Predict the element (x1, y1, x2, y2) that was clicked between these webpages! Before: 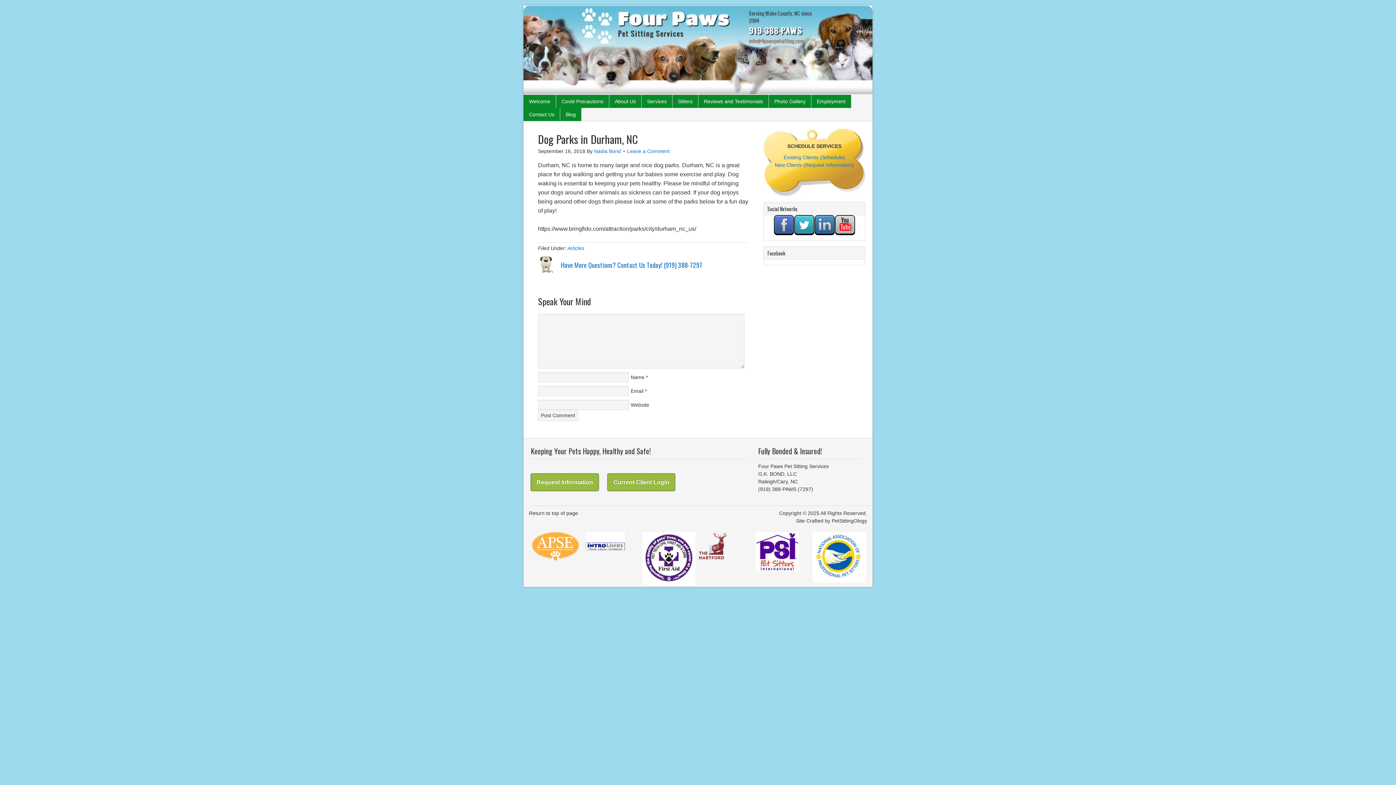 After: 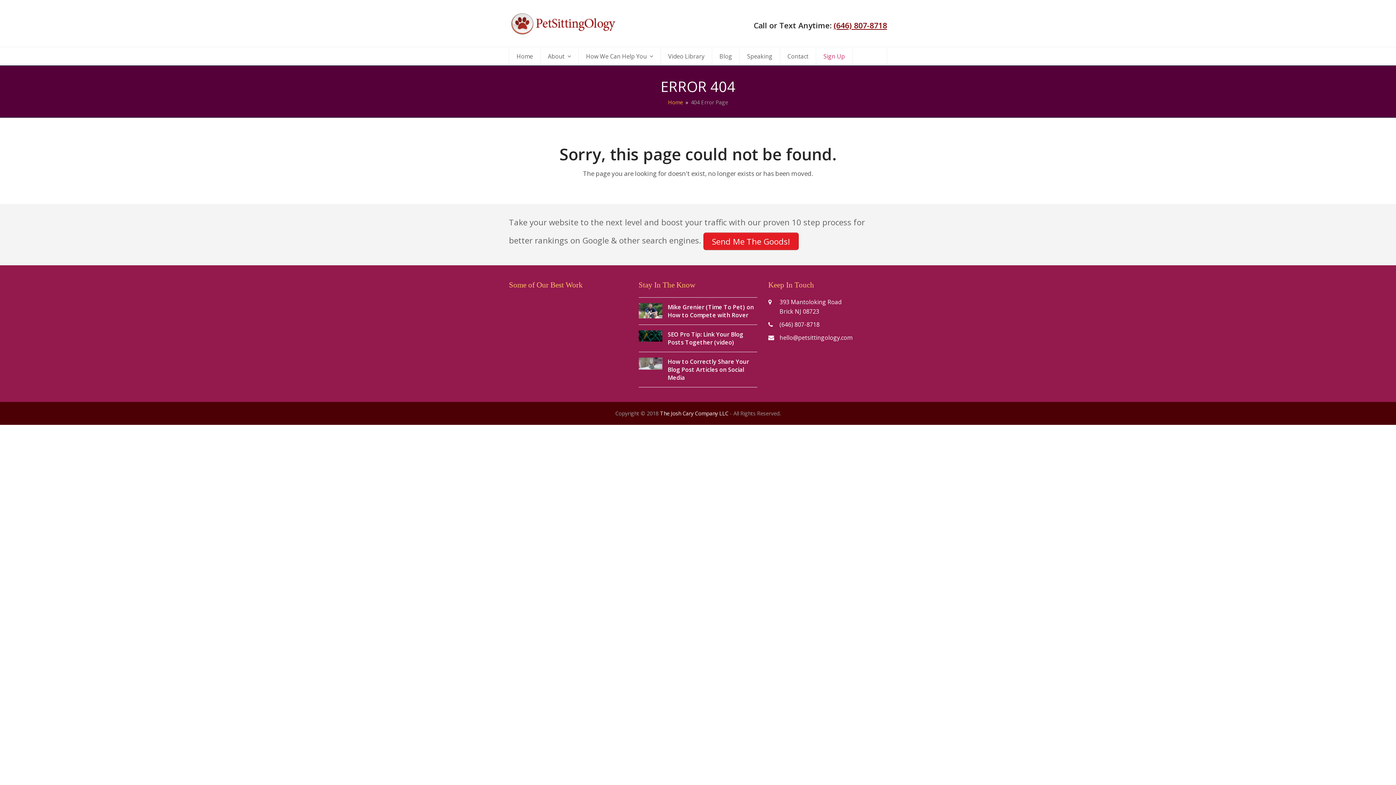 Action: label: PetSittingOlogy bbox: (832, 518, 867, 524)